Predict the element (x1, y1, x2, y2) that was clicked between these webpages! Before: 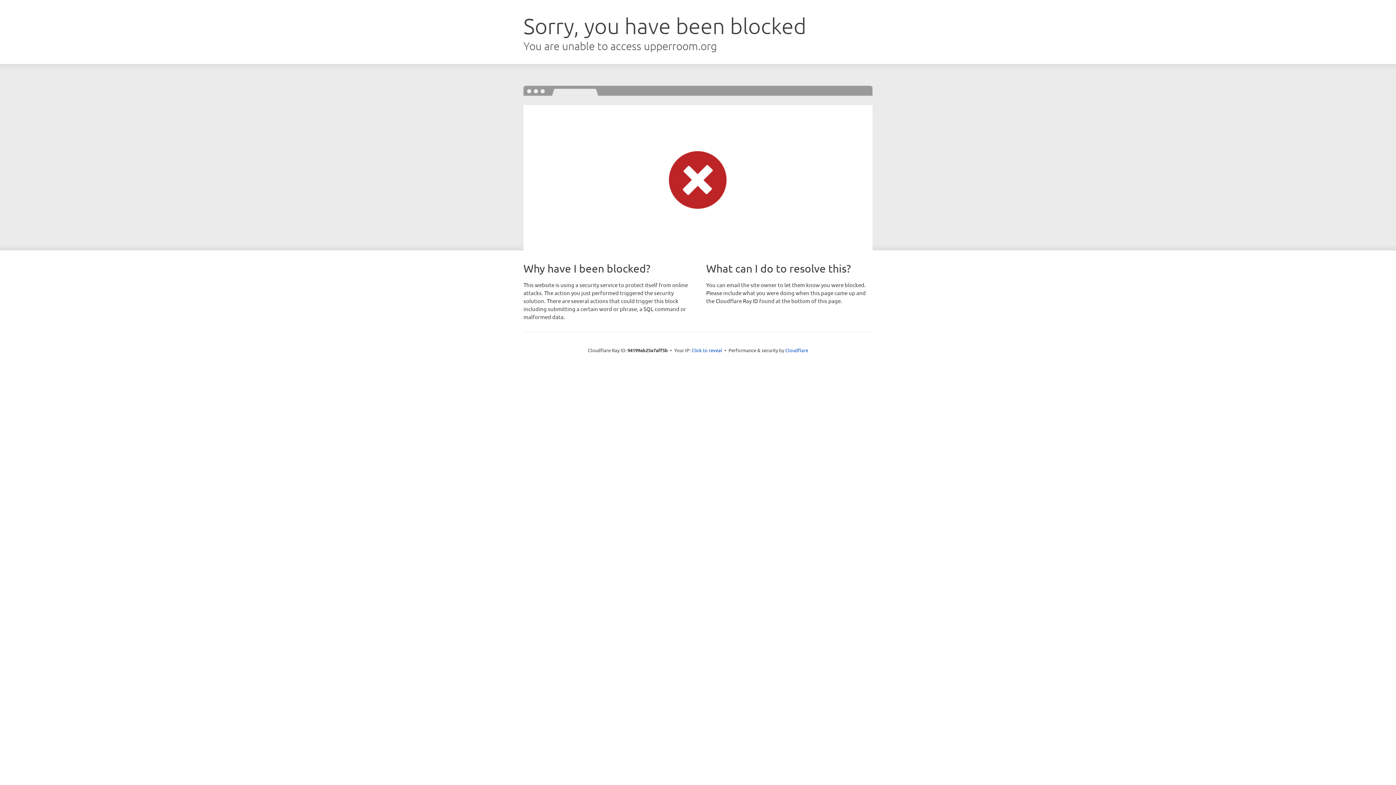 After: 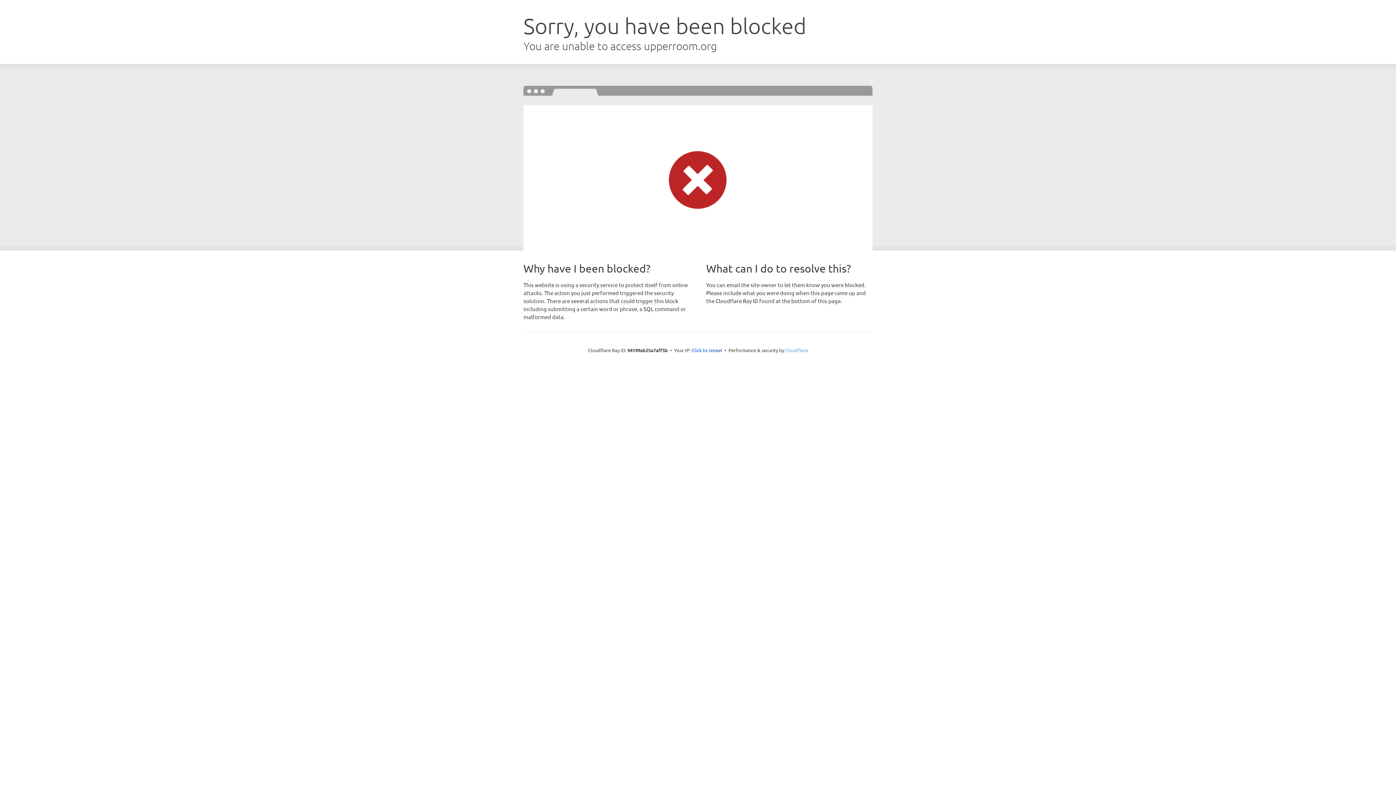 Action: bbox: (785, 347, 808, 353) label: Cloudflare